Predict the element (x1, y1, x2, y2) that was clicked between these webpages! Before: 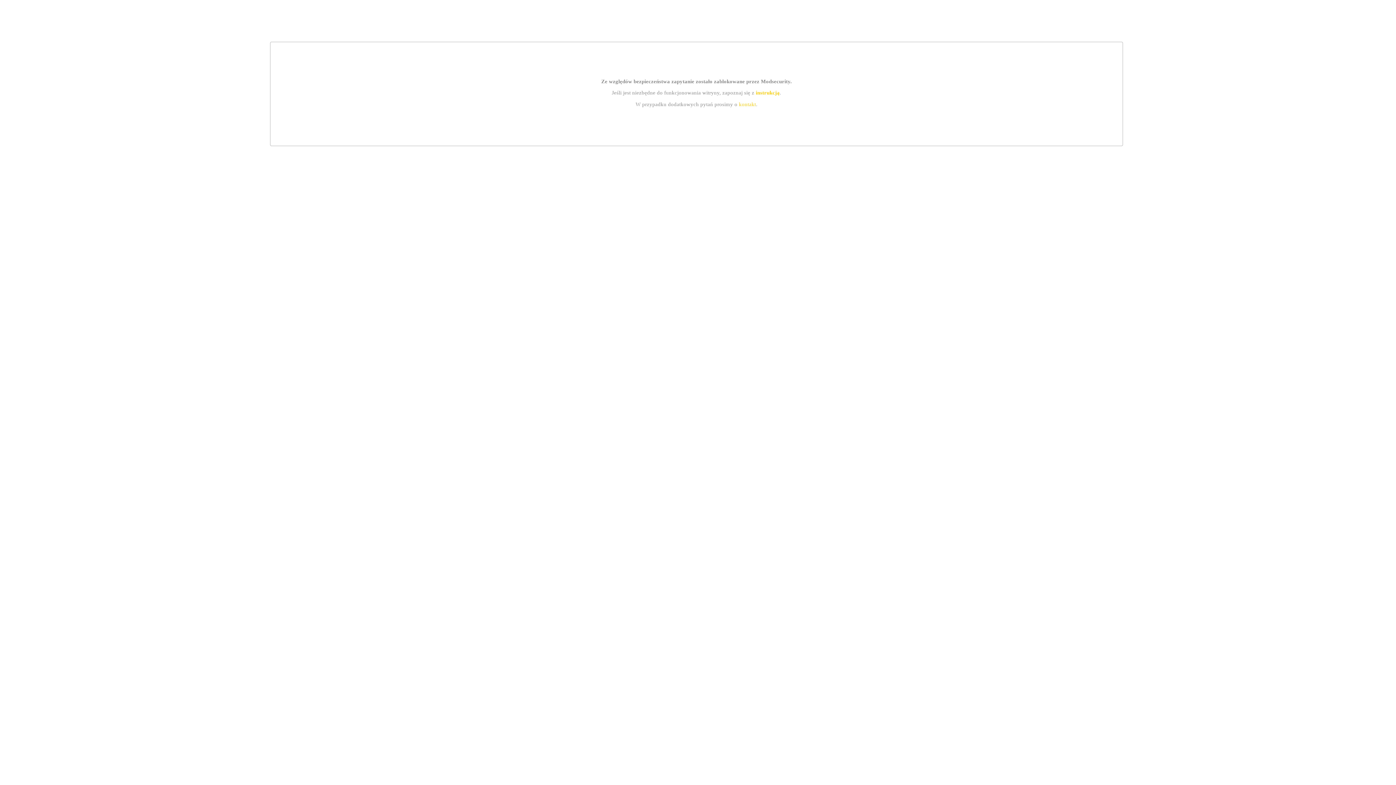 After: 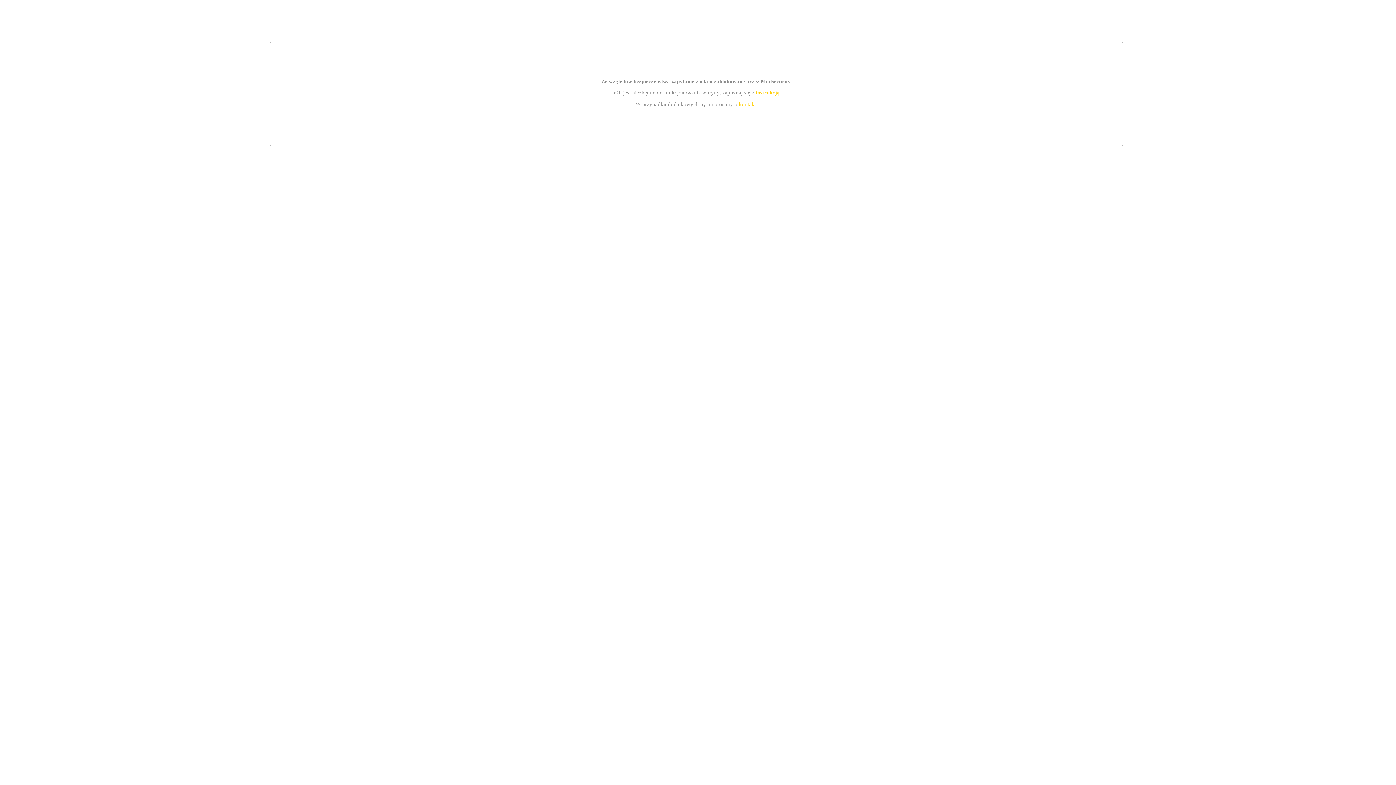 Action: label: instrukcją bbox: (755, 89, 779, 95)